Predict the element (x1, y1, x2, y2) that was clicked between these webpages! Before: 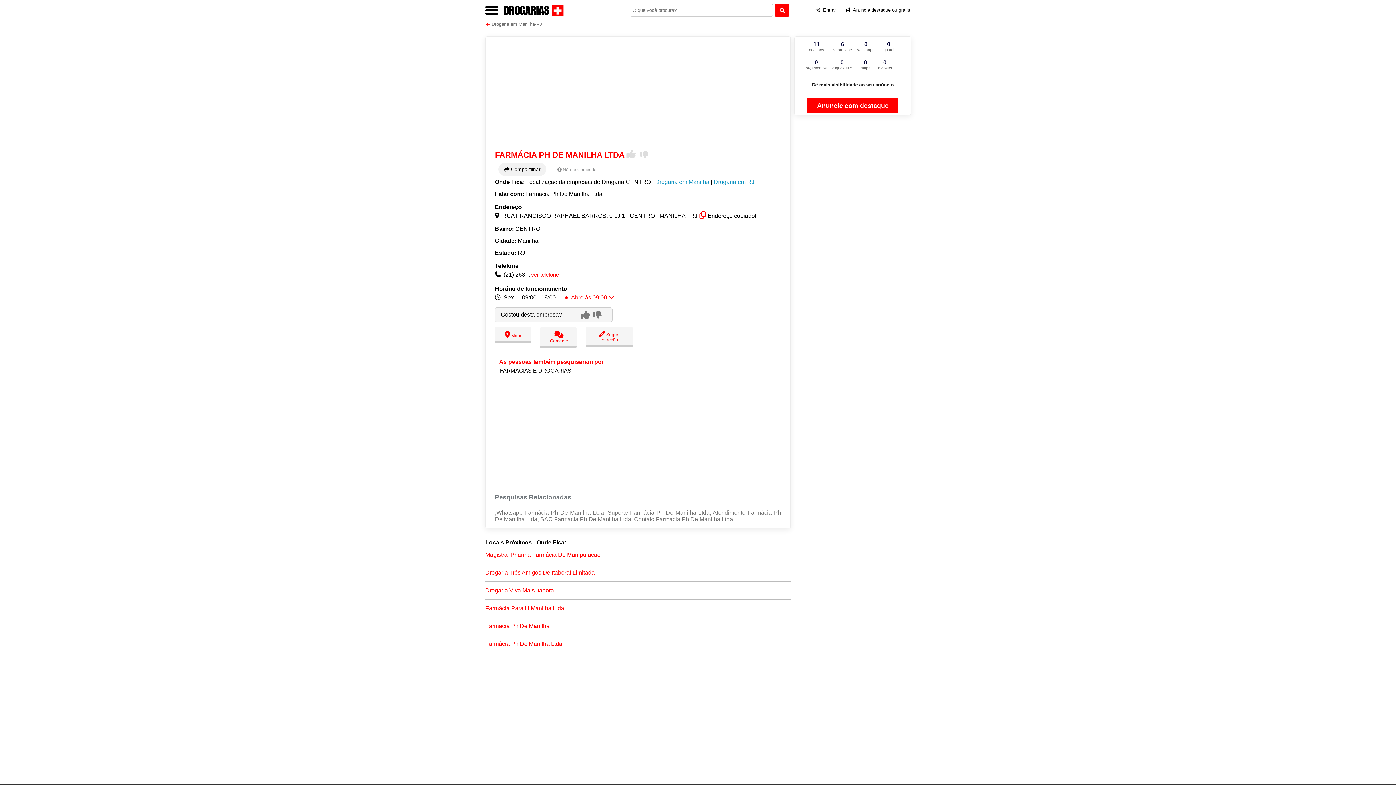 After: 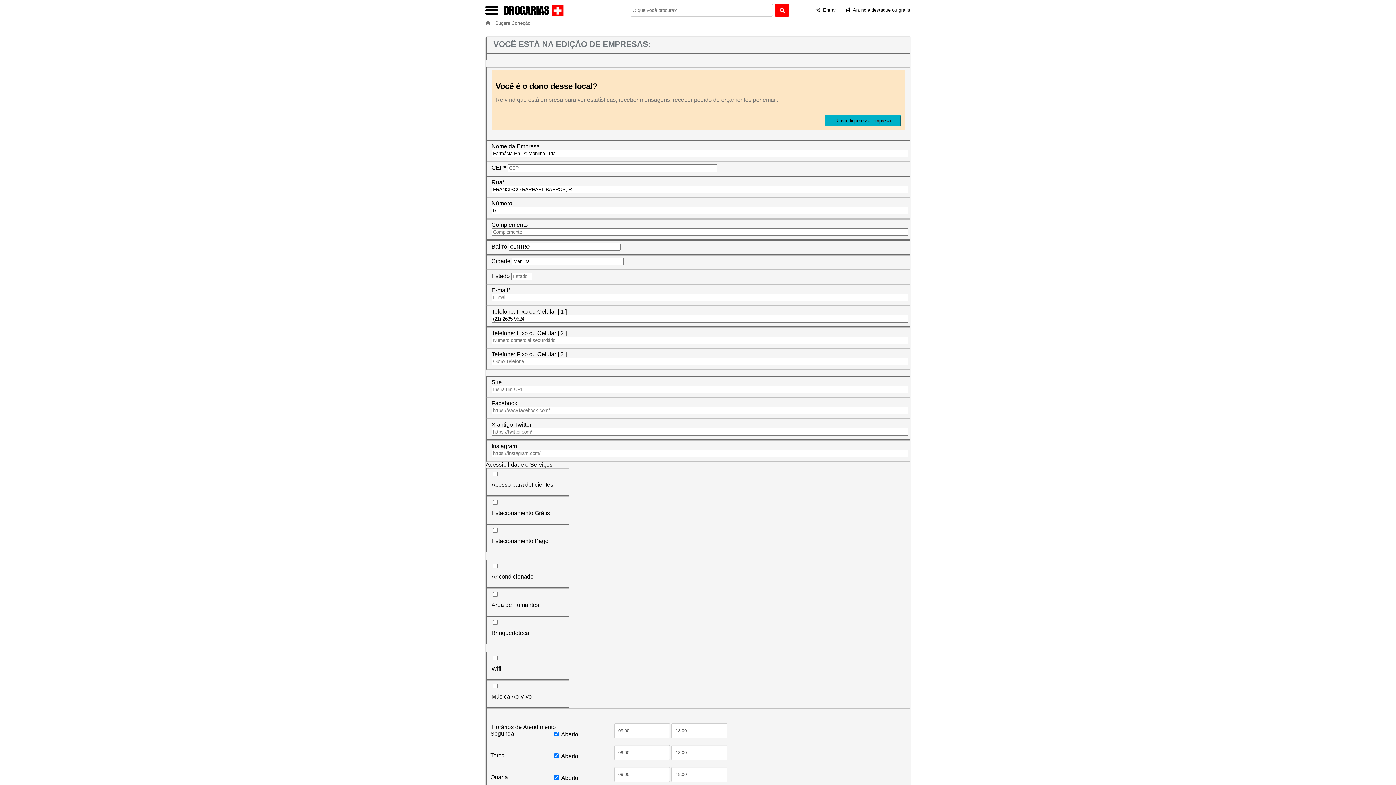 Action: bbox: (585, 327, 633, 347) label:   Sugerir correção